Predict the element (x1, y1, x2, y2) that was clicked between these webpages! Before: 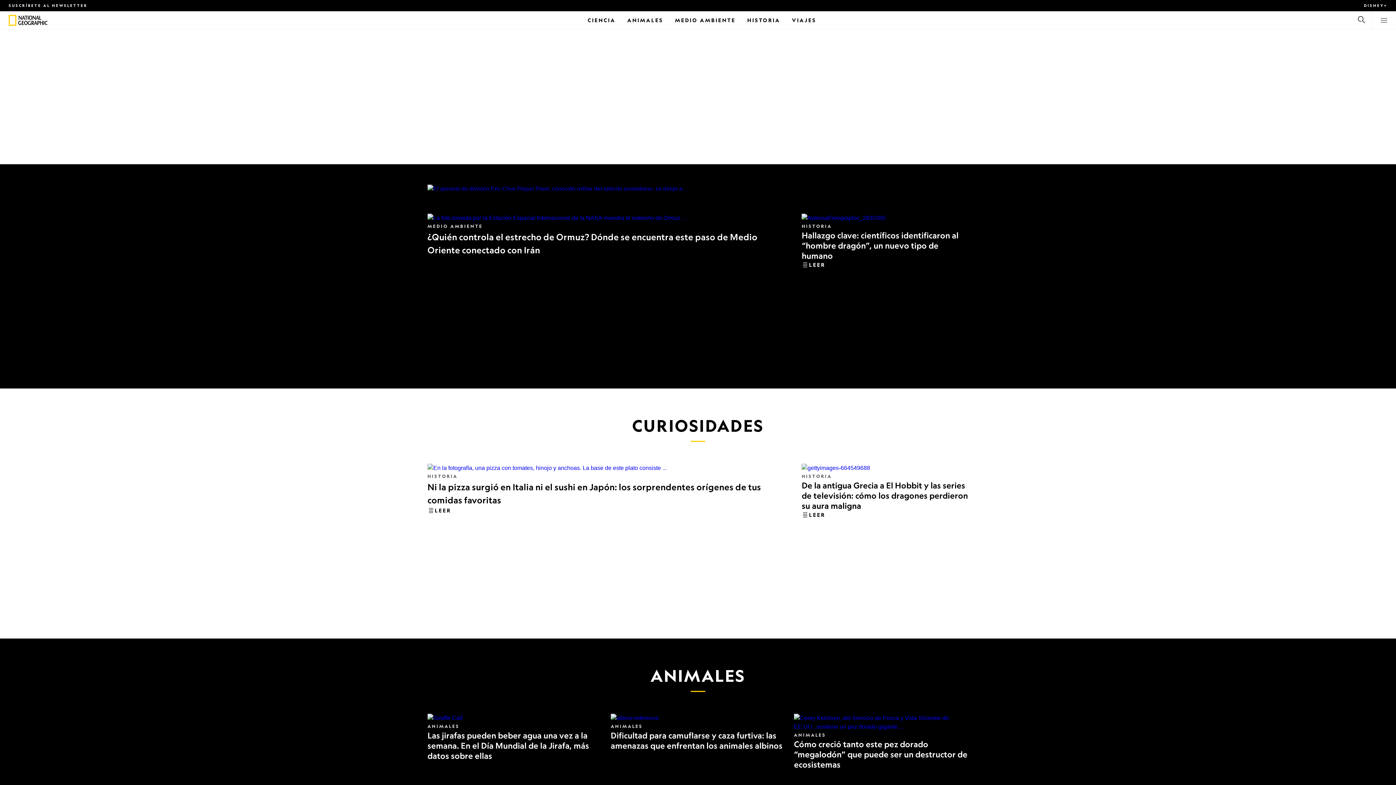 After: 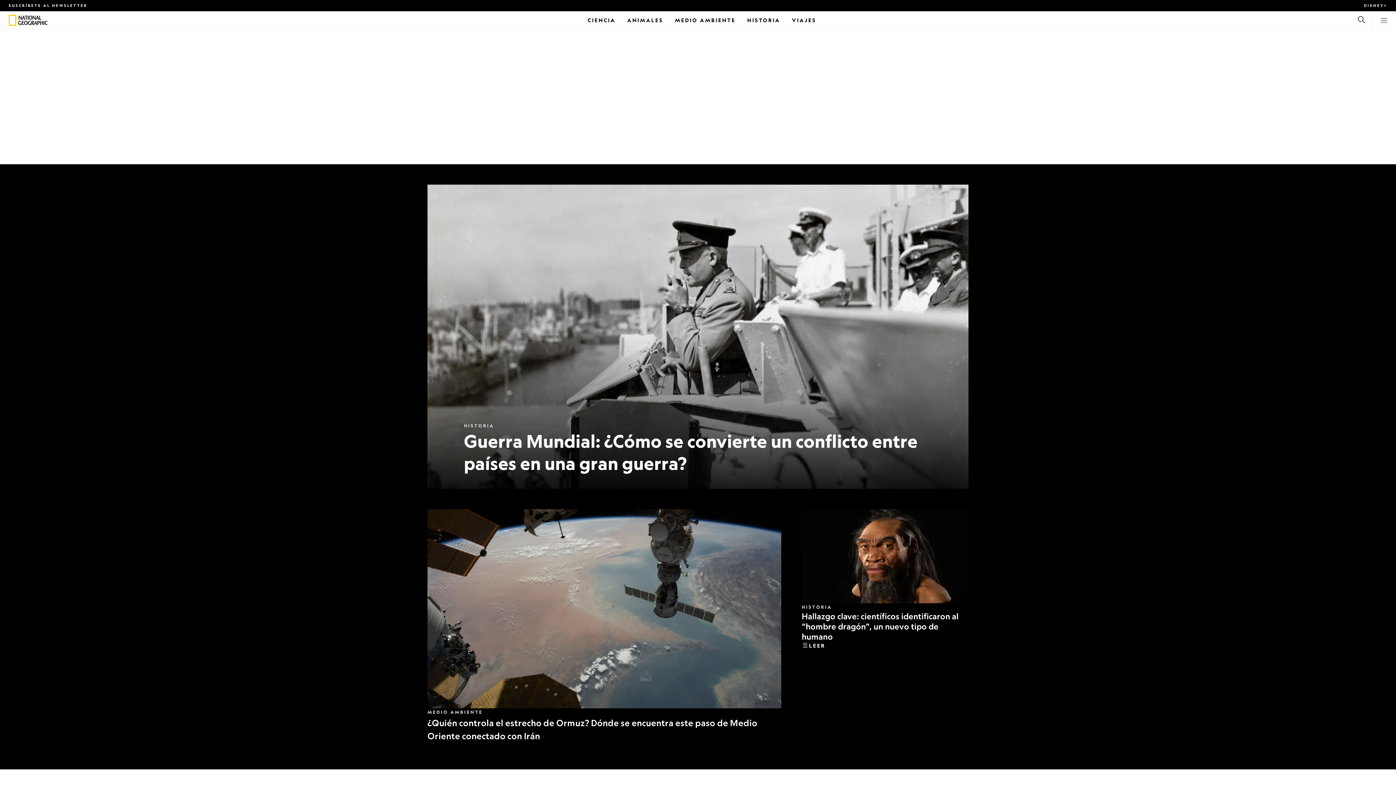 Action: bbox: (18, 15, 52, 24)